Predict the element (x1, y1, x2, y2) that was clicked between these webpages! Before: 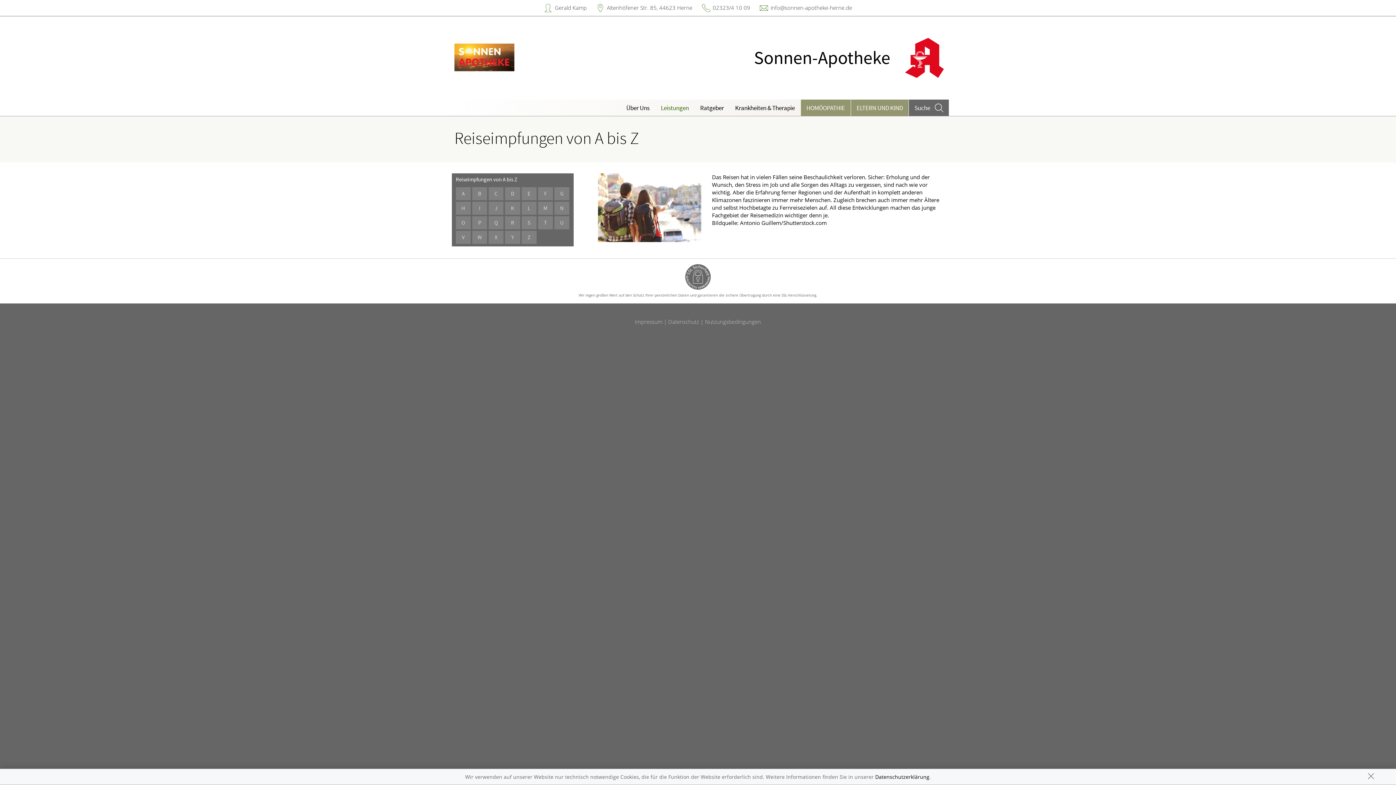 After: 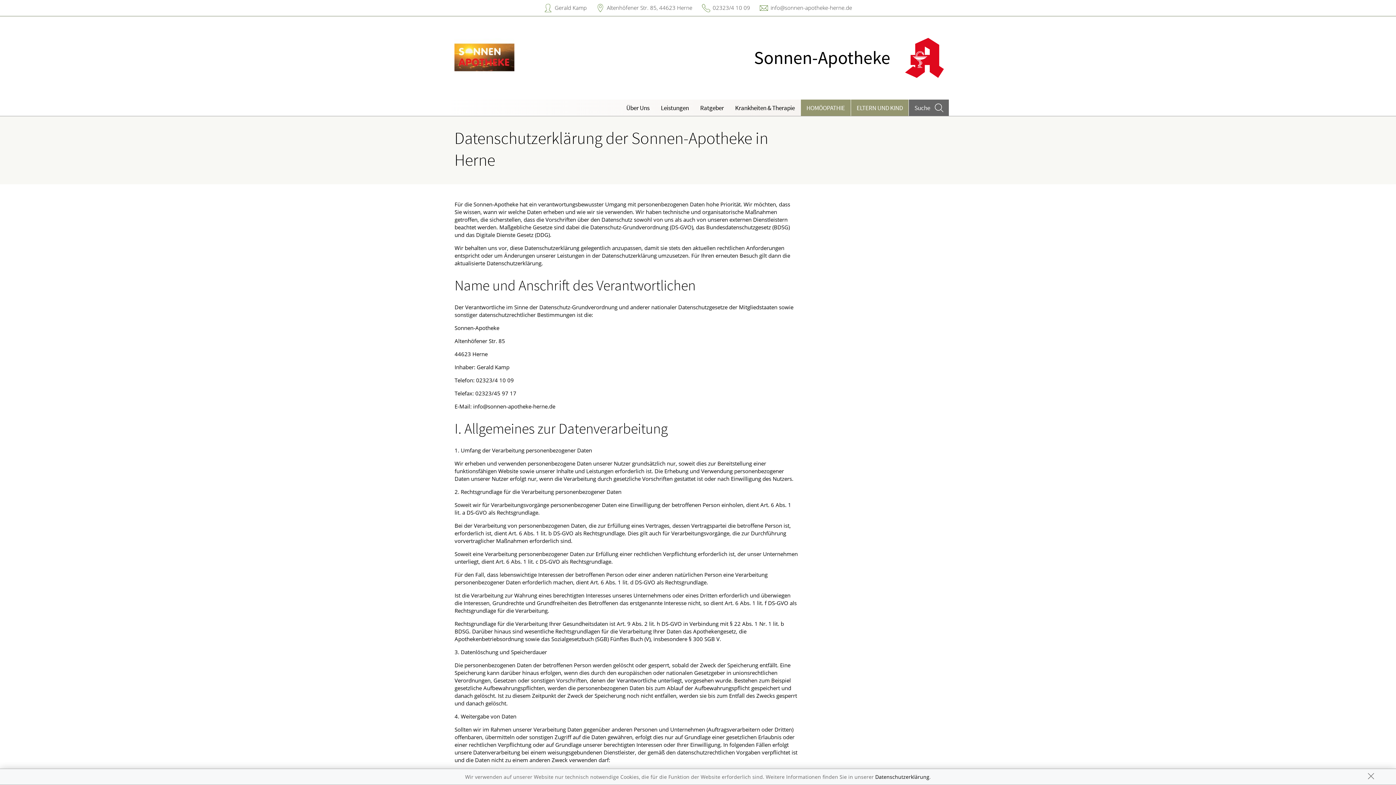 Action: label: Datenschutzerklärung bbox: (875, 773, 929, 780)